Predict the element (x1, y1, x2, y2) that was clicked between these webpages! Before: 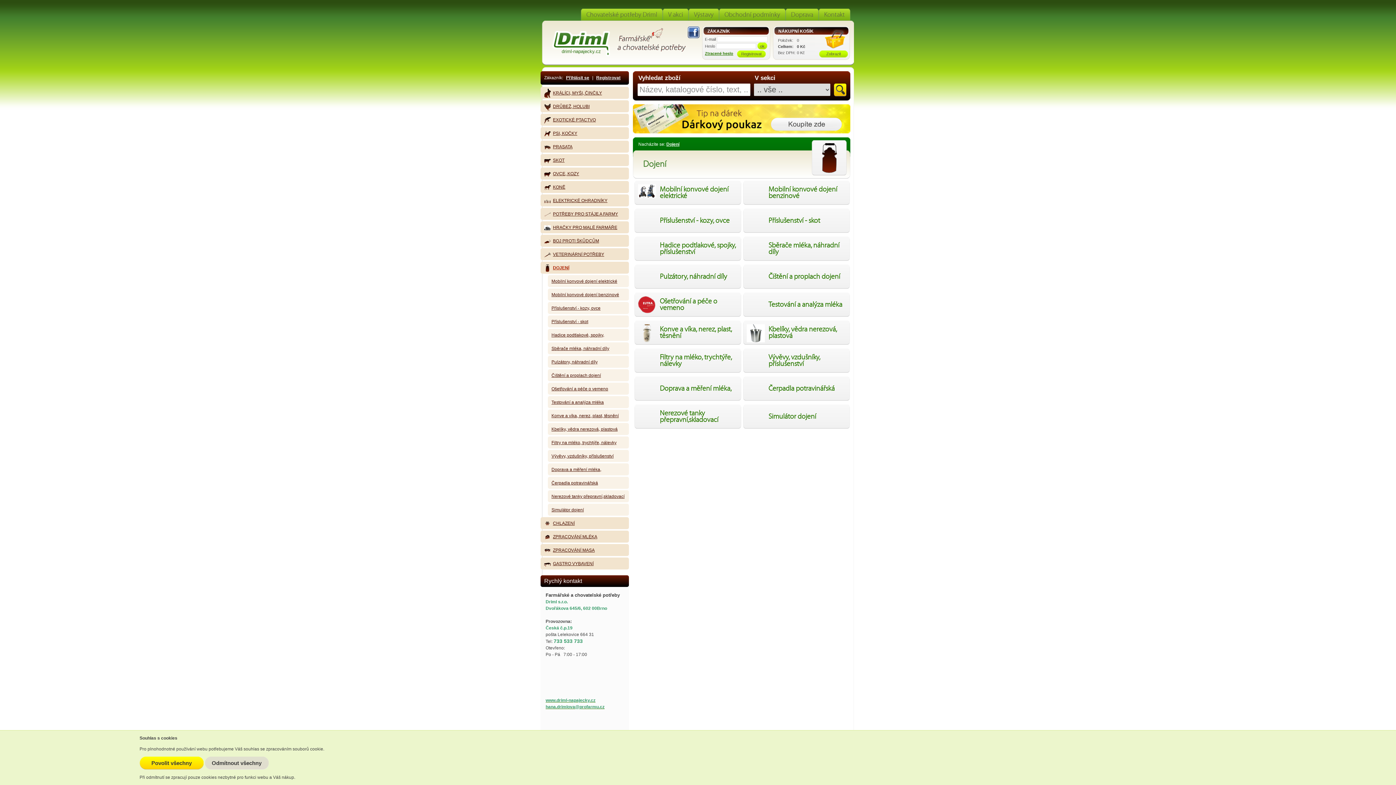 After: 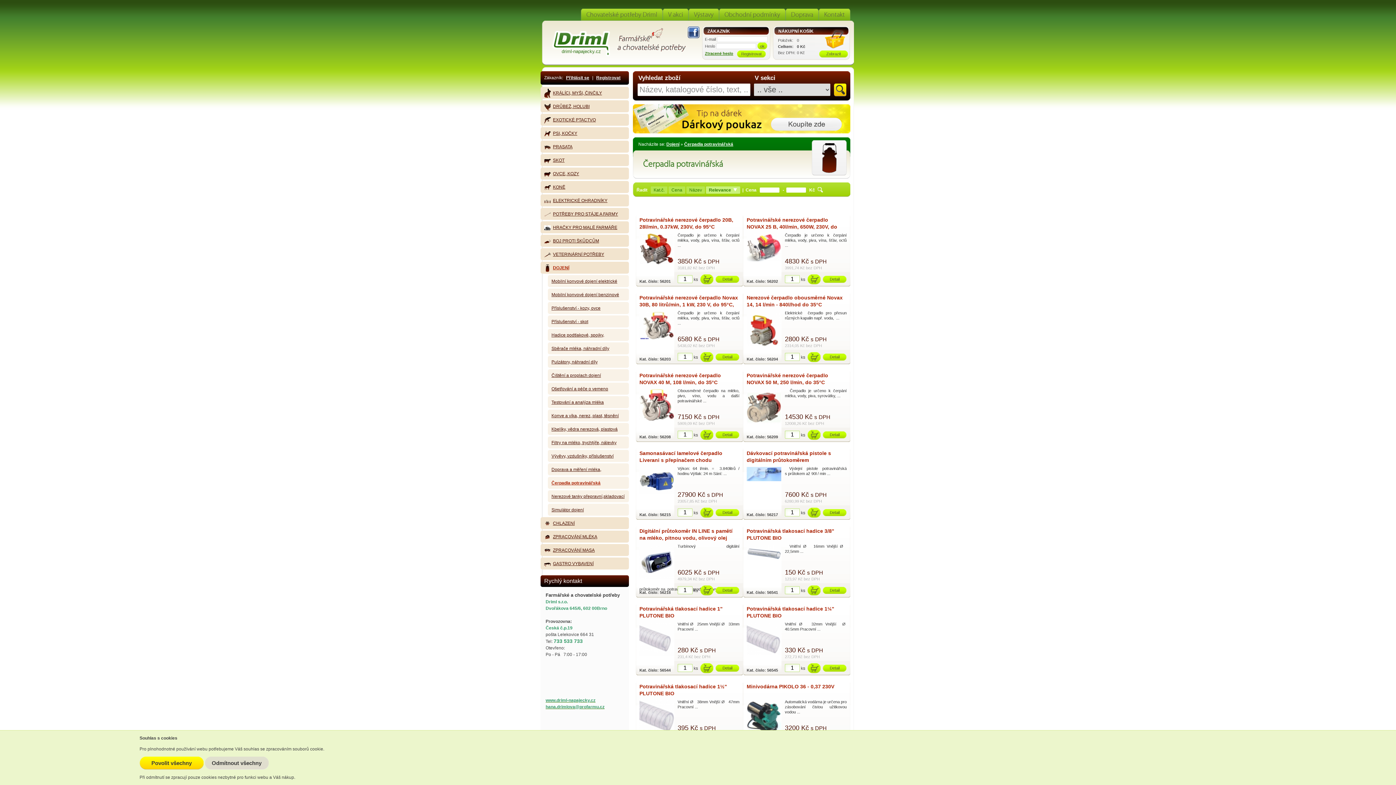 Action: bbox: (743, 376, 850, 401) label: Čerpadla potravinářská